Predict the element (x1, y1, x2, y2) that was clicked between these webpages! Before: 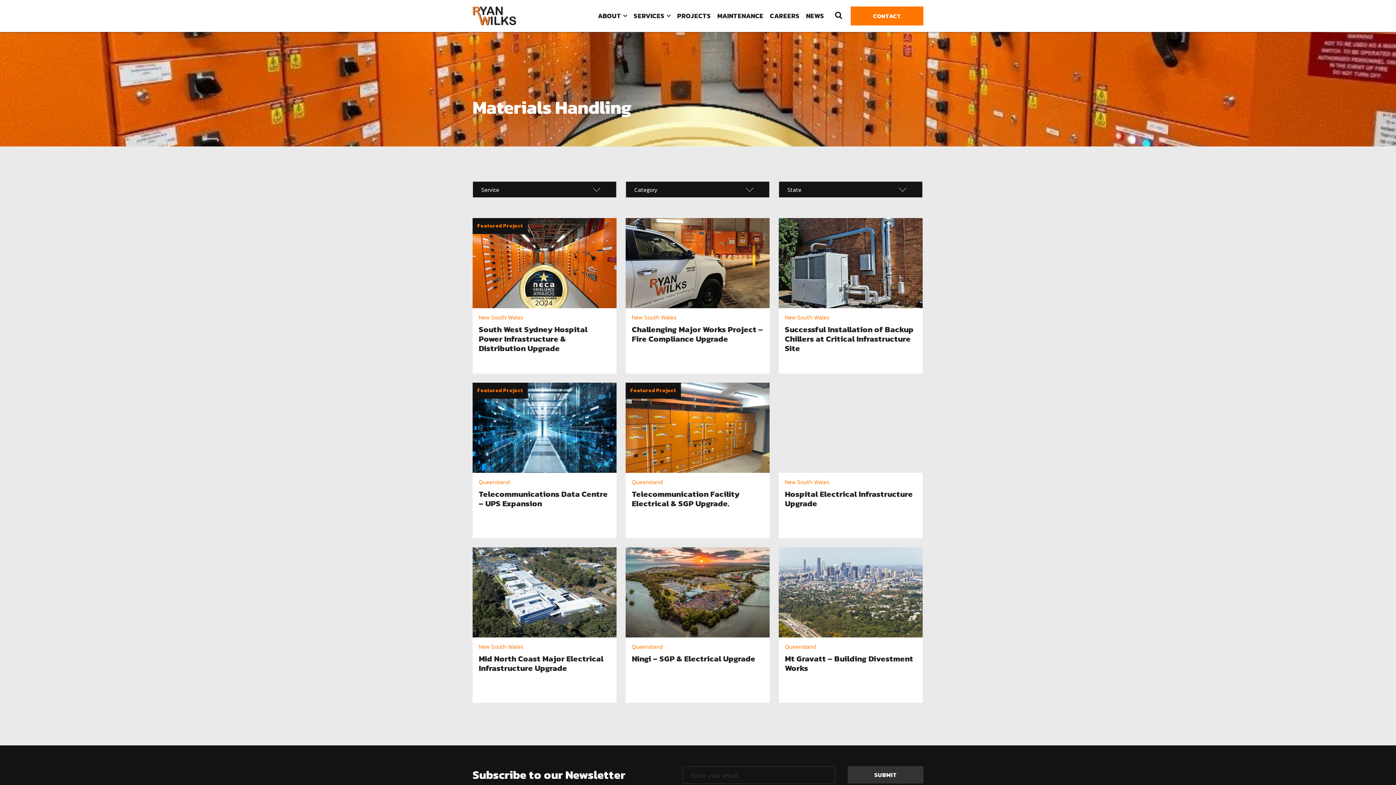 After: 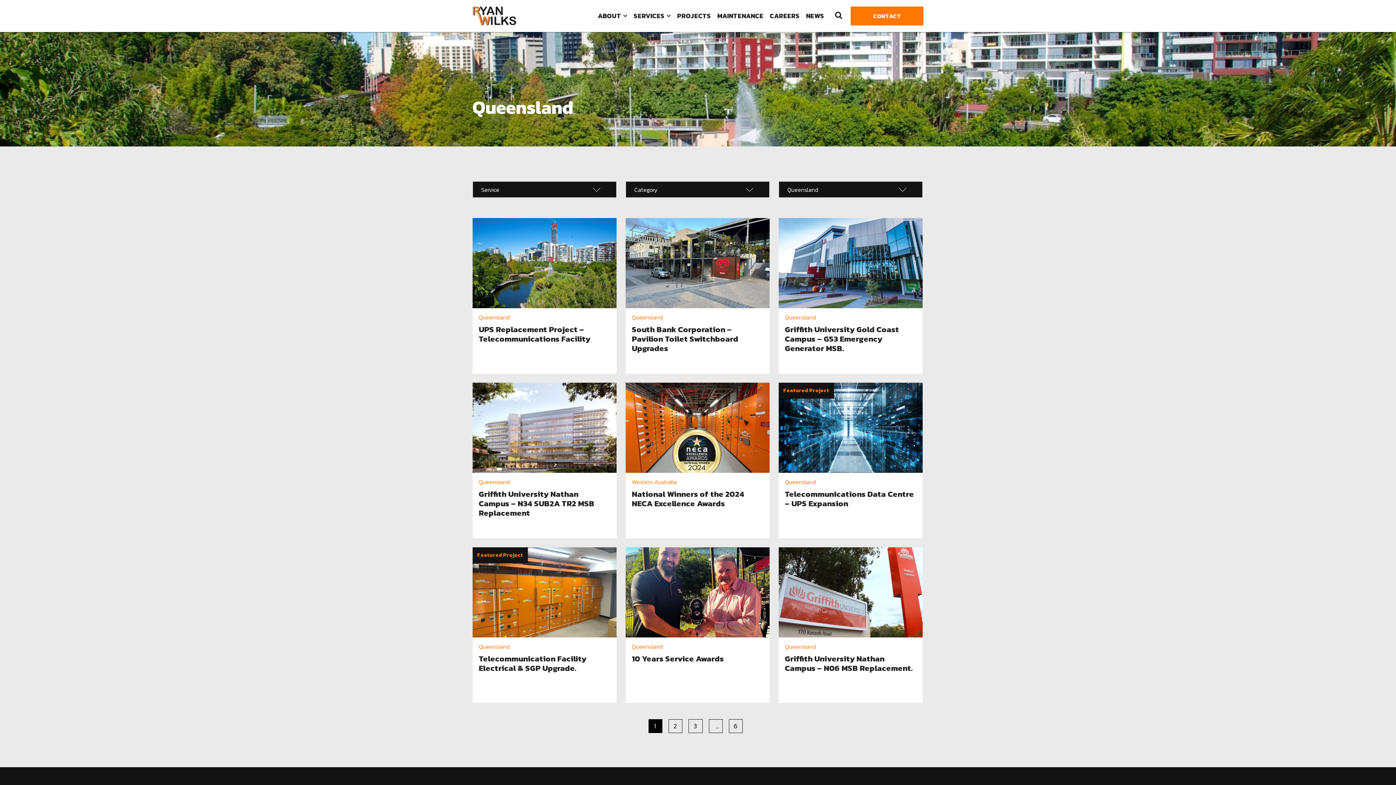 Action: bbox: (632, 641, 662, 652) label: Queensland